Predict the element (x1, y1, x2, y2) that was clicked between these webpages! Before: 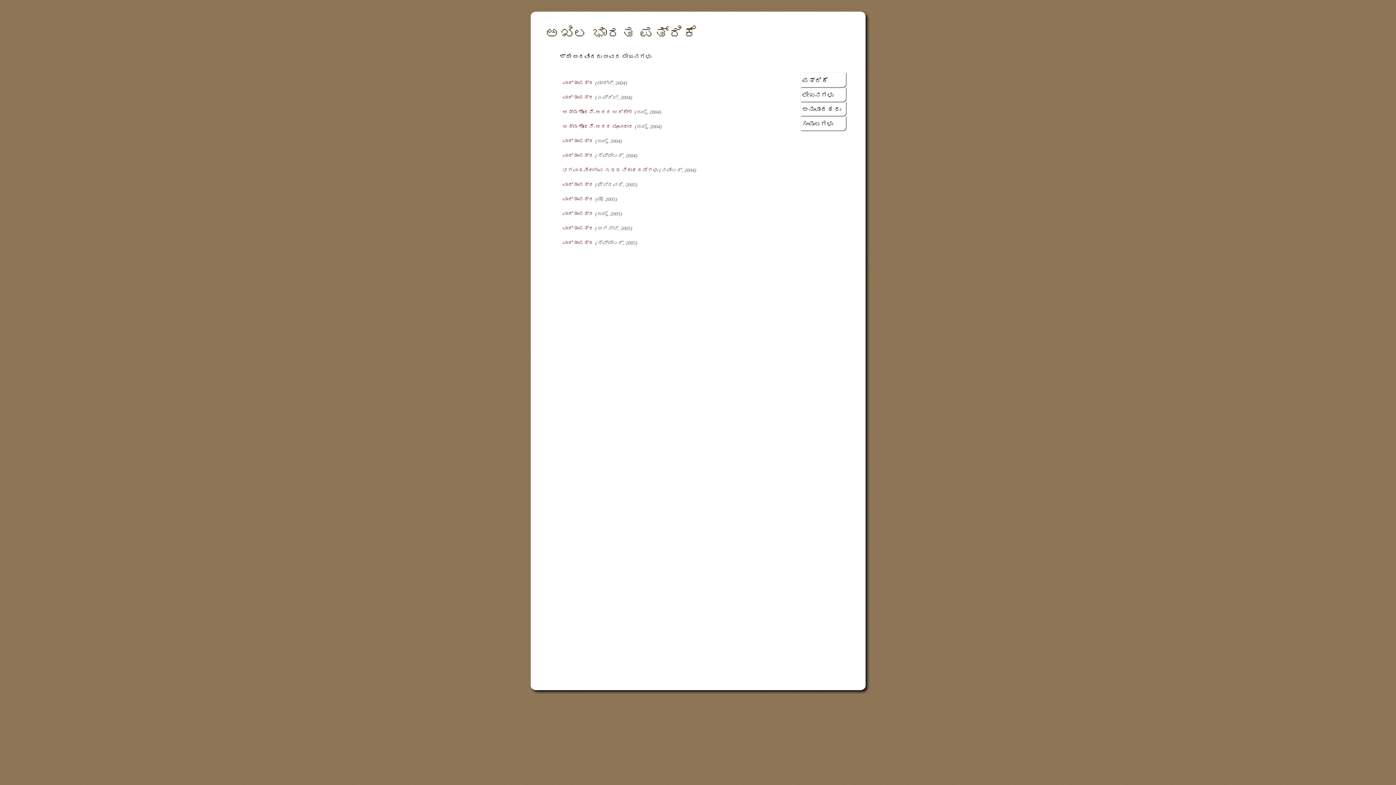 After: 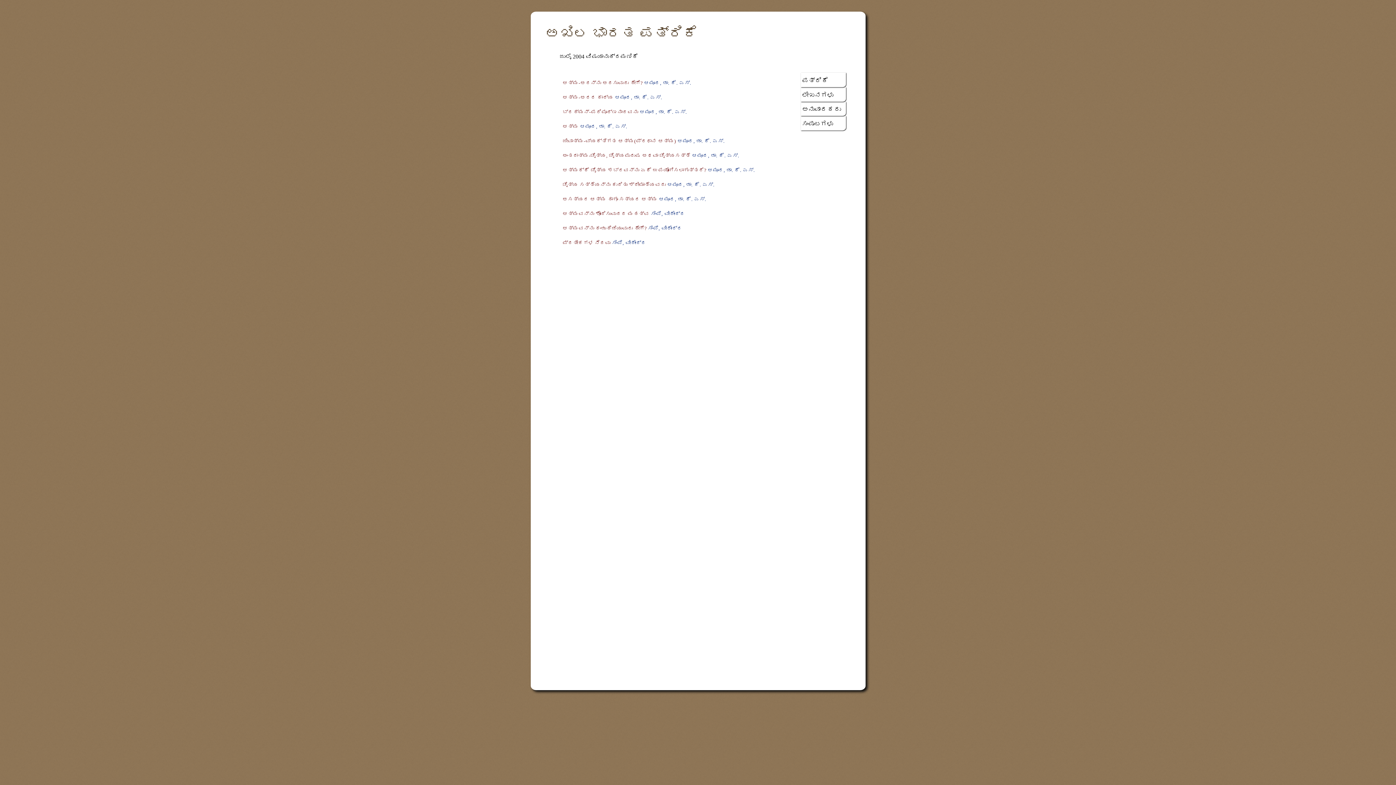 Action: label: (ಜುಲೈ, 2004) bbox: (595, 138, 622, 144)